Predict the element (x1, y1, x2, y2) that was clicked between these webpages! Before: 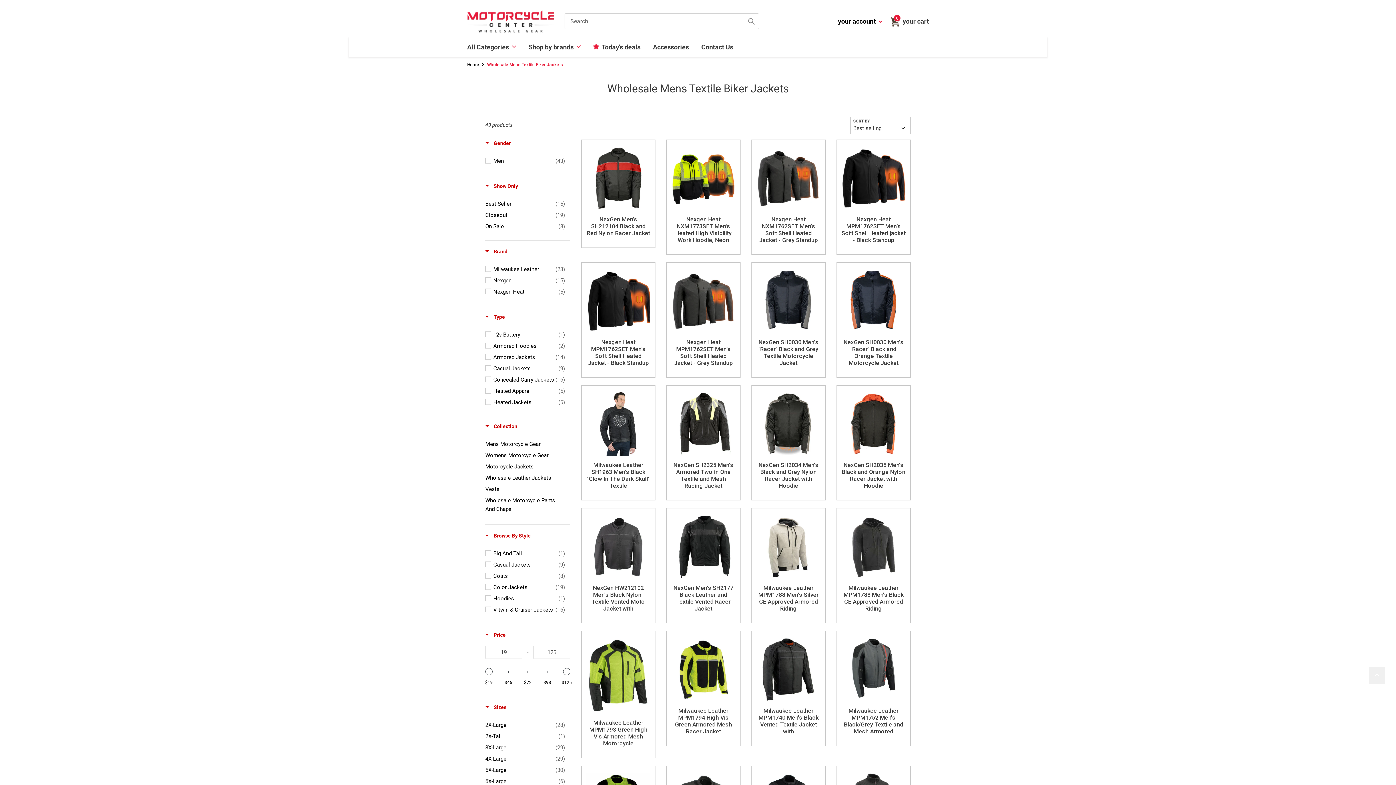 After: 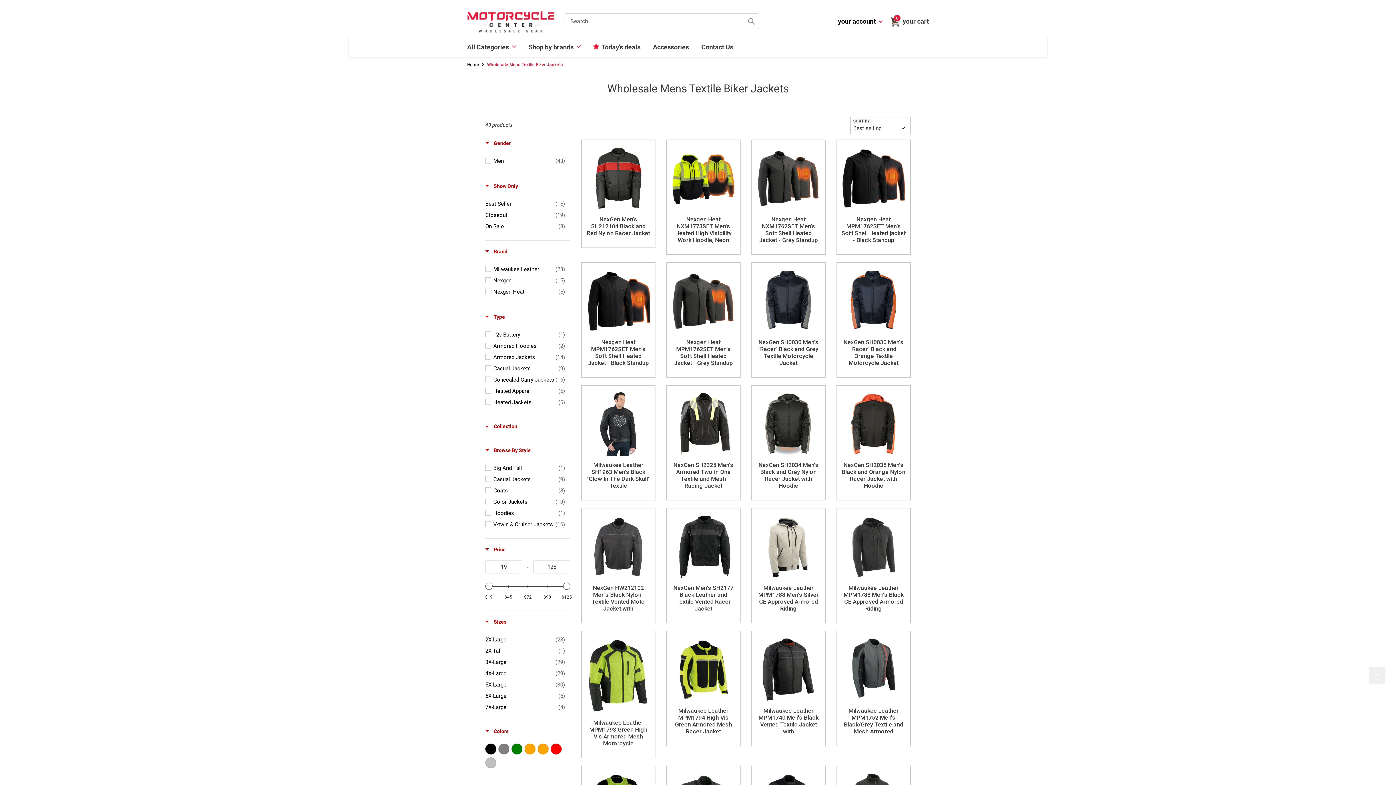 Action: bbox: (485, 422, 517, 432) label:  Collection